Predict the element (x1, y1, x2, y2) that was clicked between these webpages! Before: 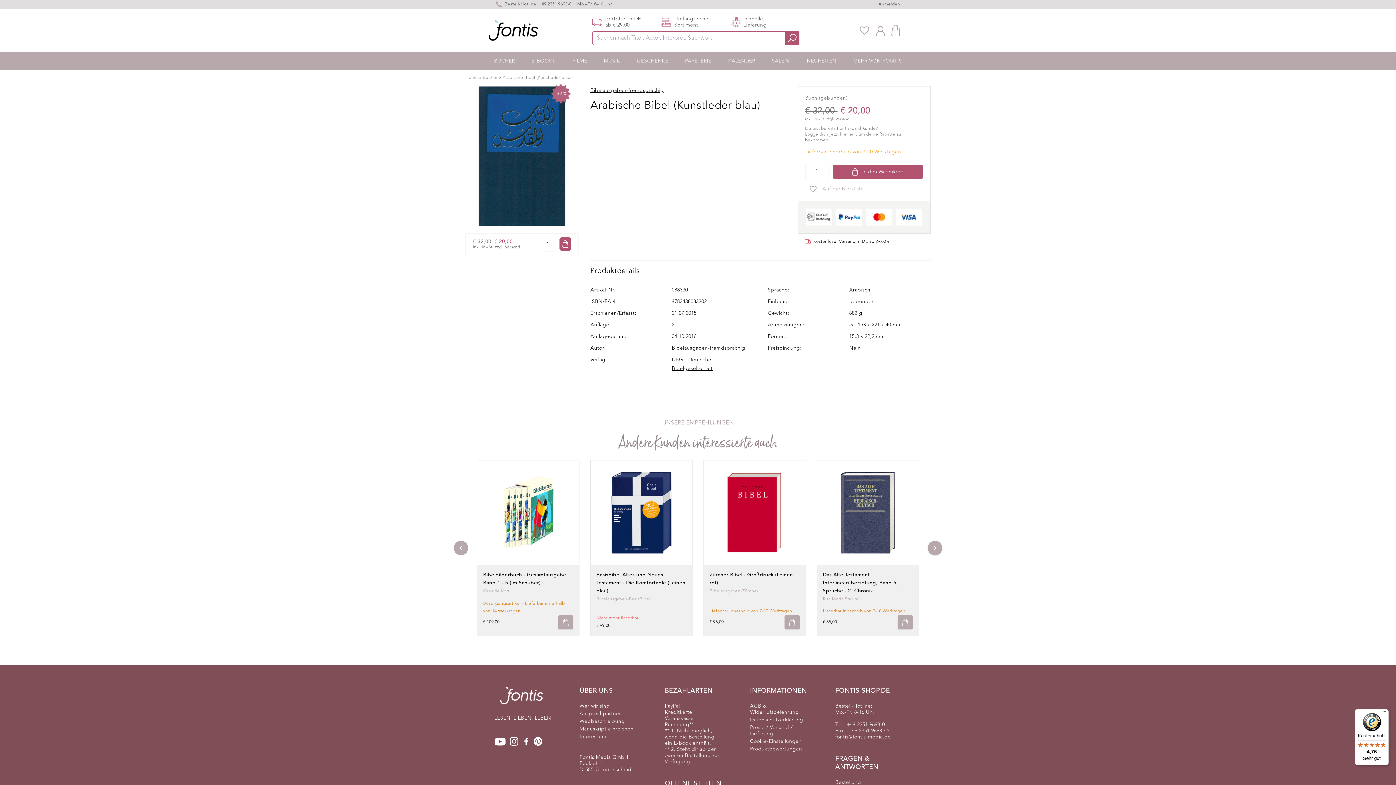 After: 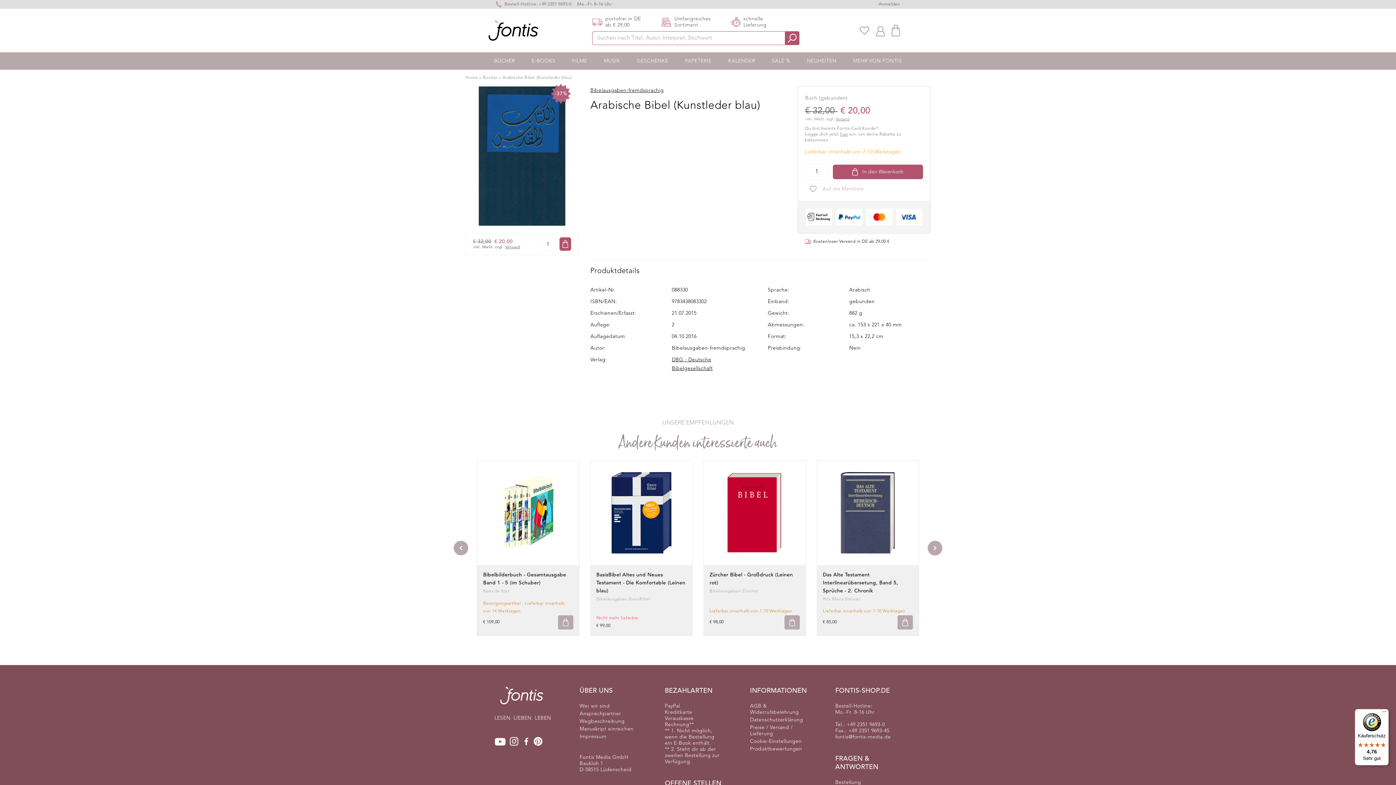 Action: label: Käuferschutz

4,76

Sehr gut bbox: (1355, 709, 1389, 765)